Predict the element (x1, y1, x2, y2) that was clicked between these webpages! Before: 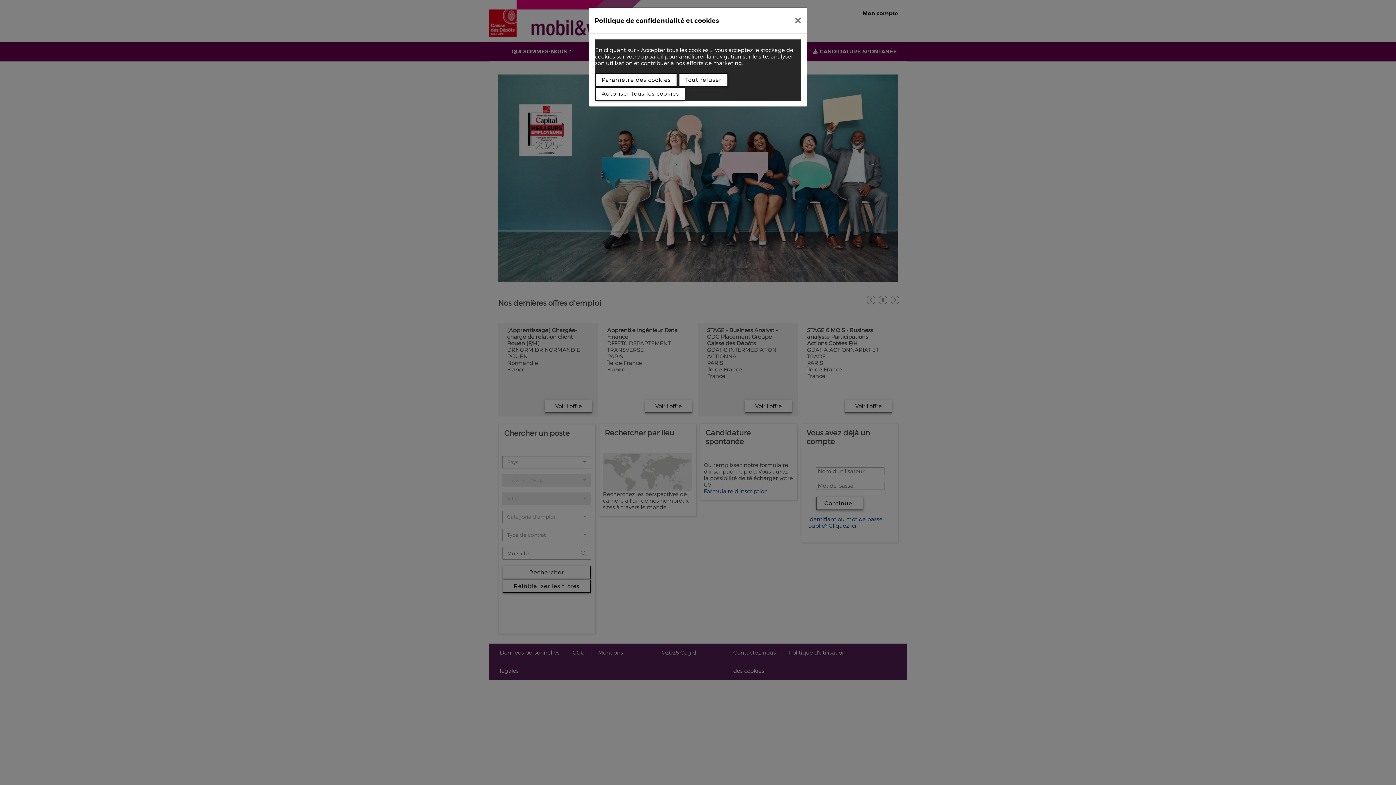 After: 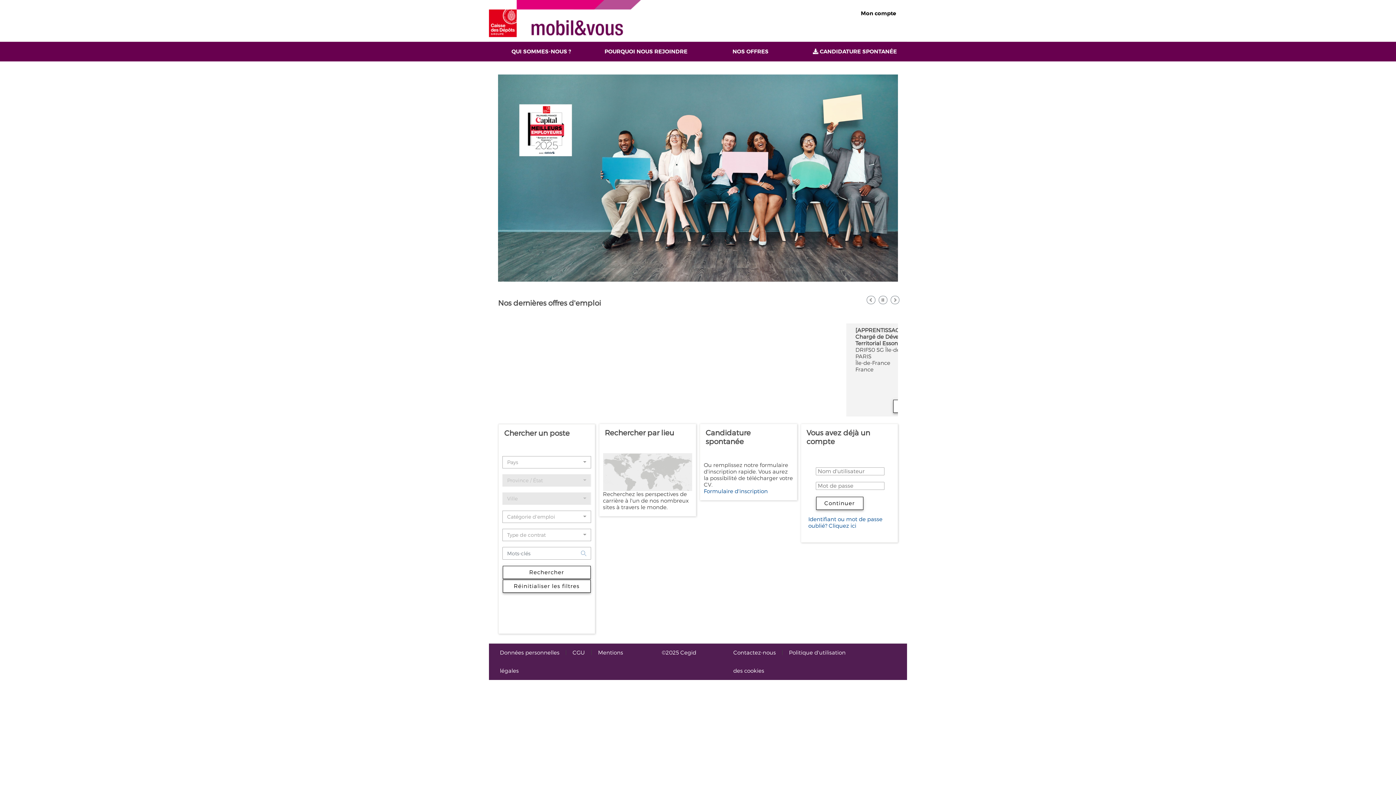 Action: bbox: (789, 10, 807, 30)